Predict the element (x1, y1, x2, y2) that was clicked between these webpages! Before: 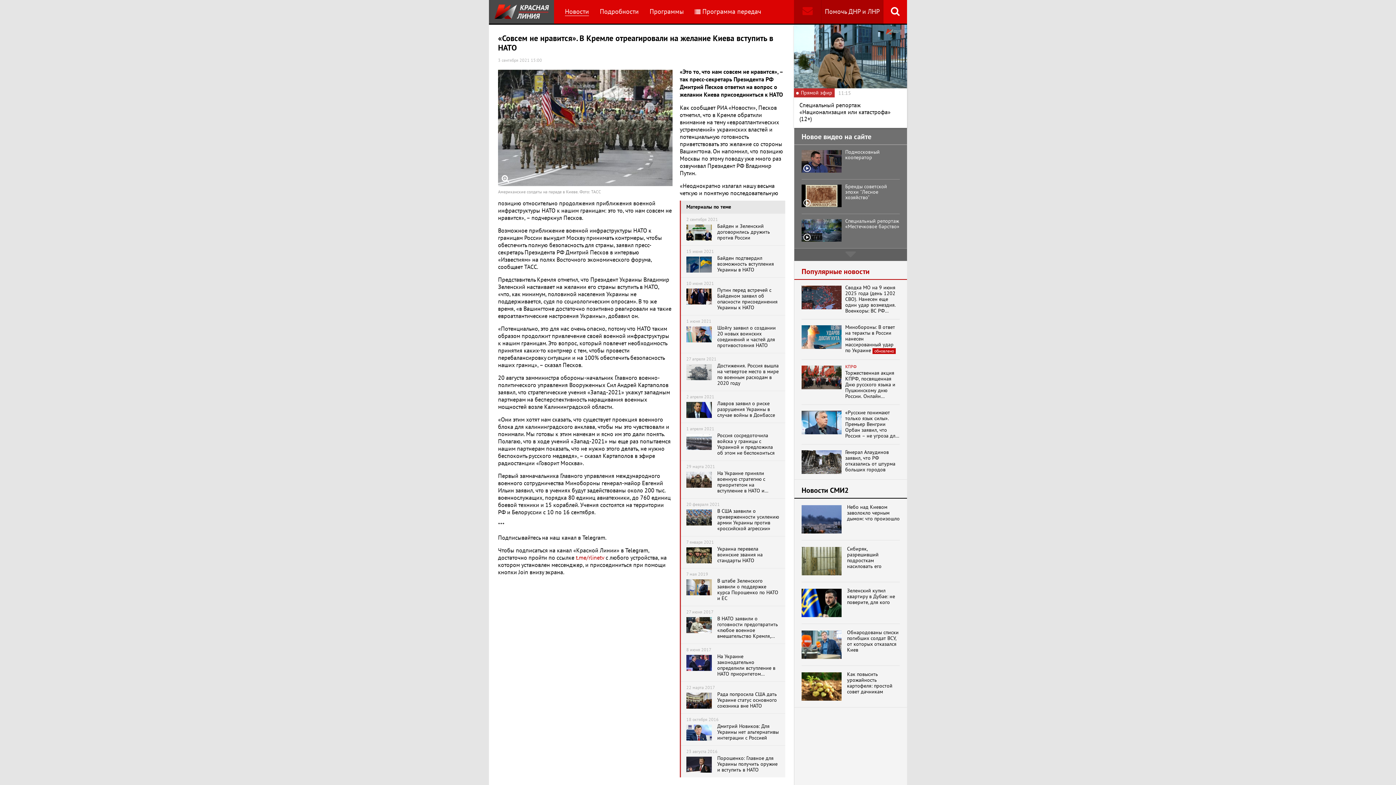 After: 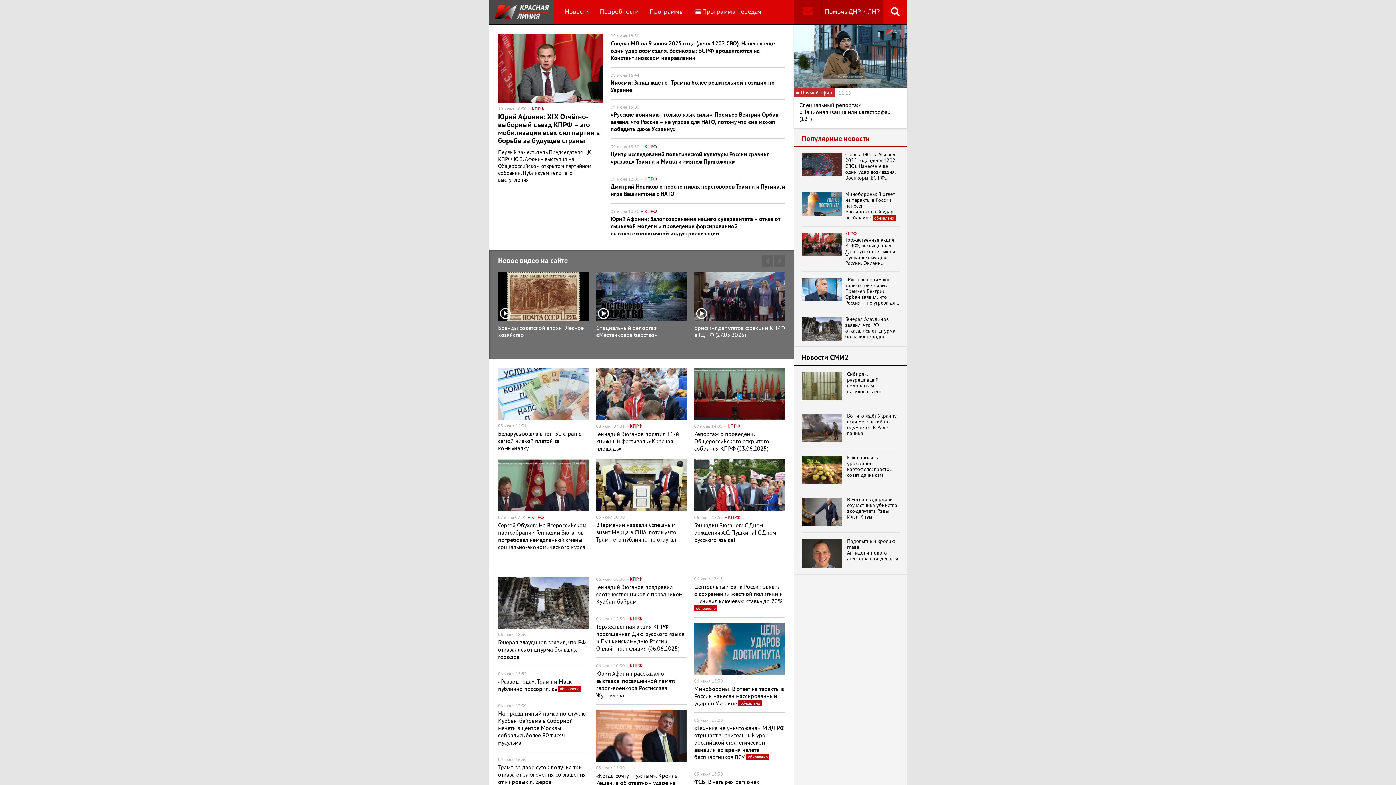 Action: bbox: (489, 0, 554, 23)